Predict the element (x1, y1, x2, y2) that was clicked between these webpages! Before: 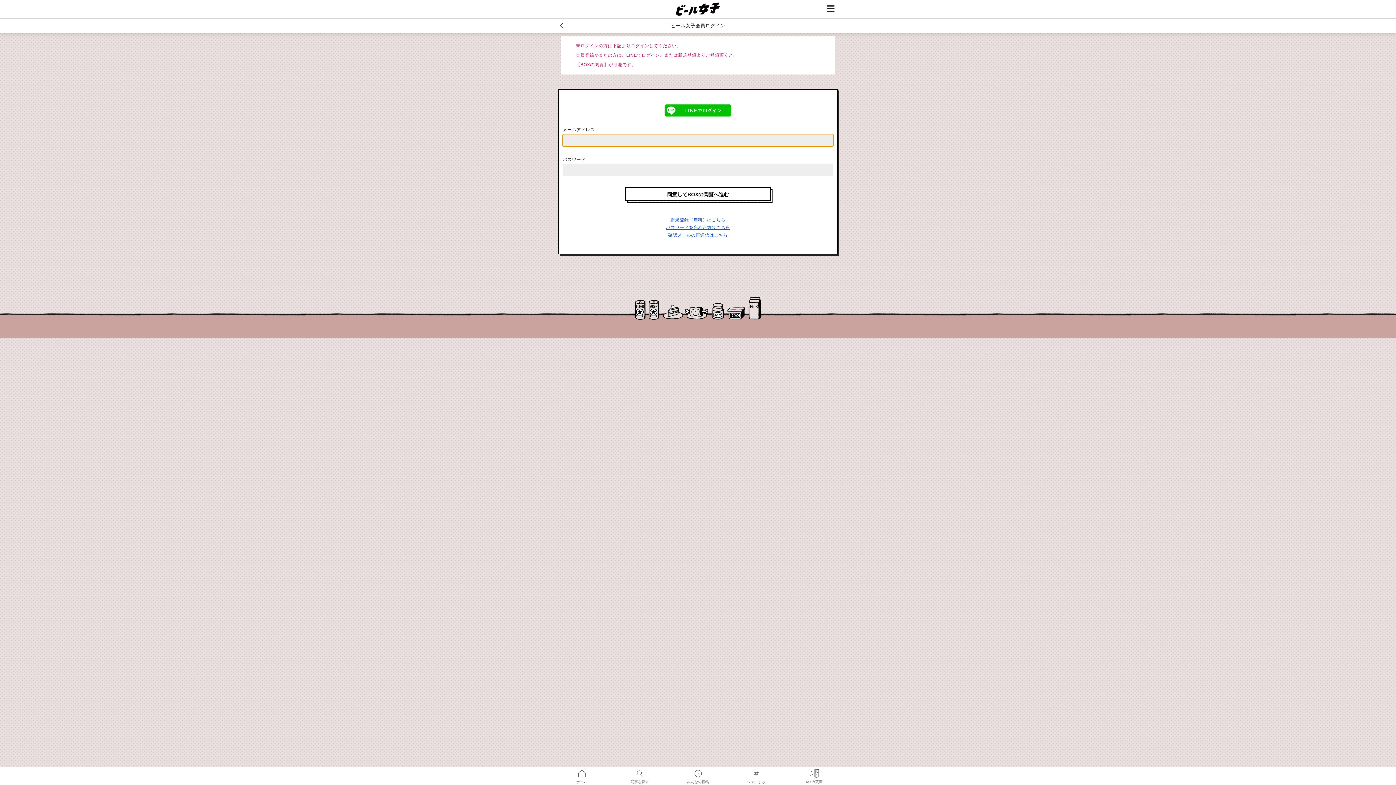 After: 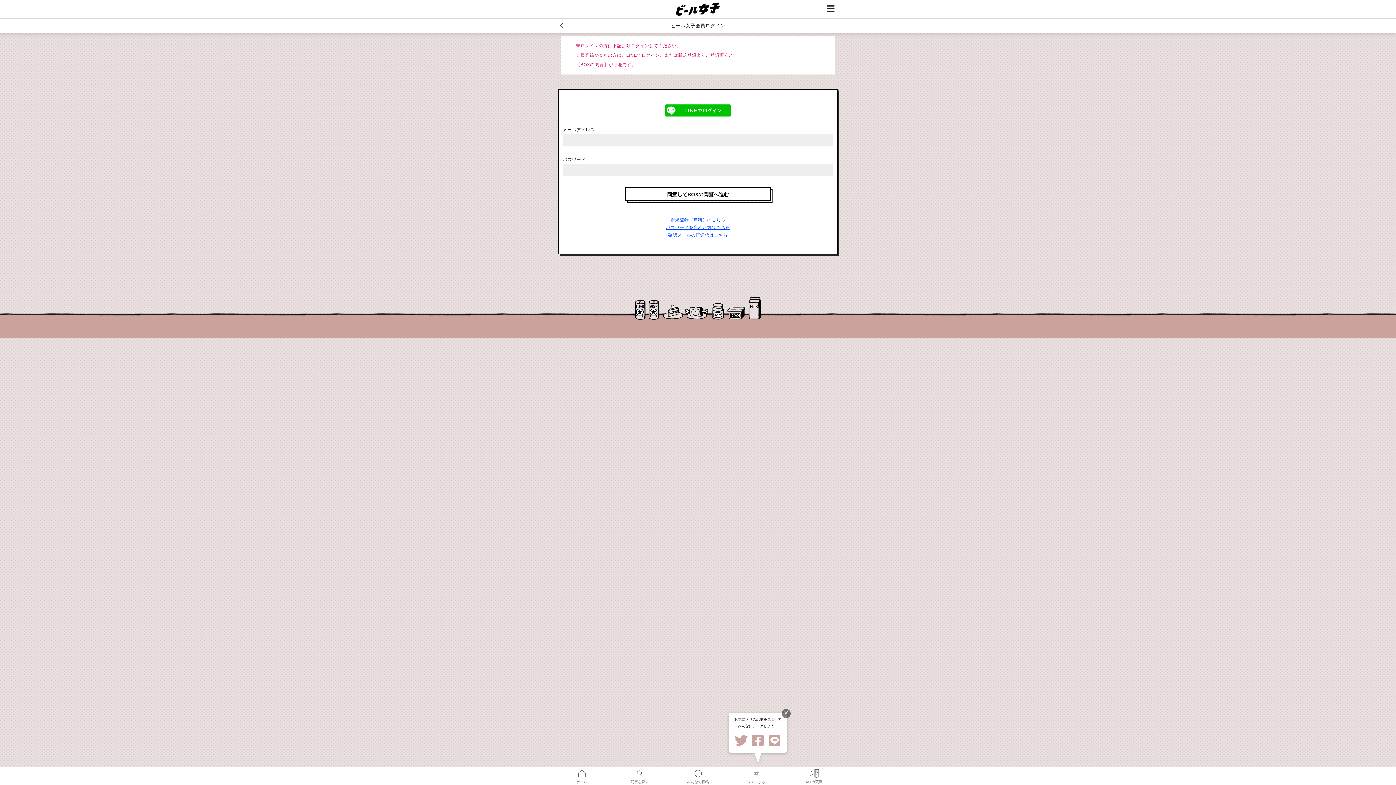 Action: bbox: (727, 767, 785, 775) label: 
シェアする